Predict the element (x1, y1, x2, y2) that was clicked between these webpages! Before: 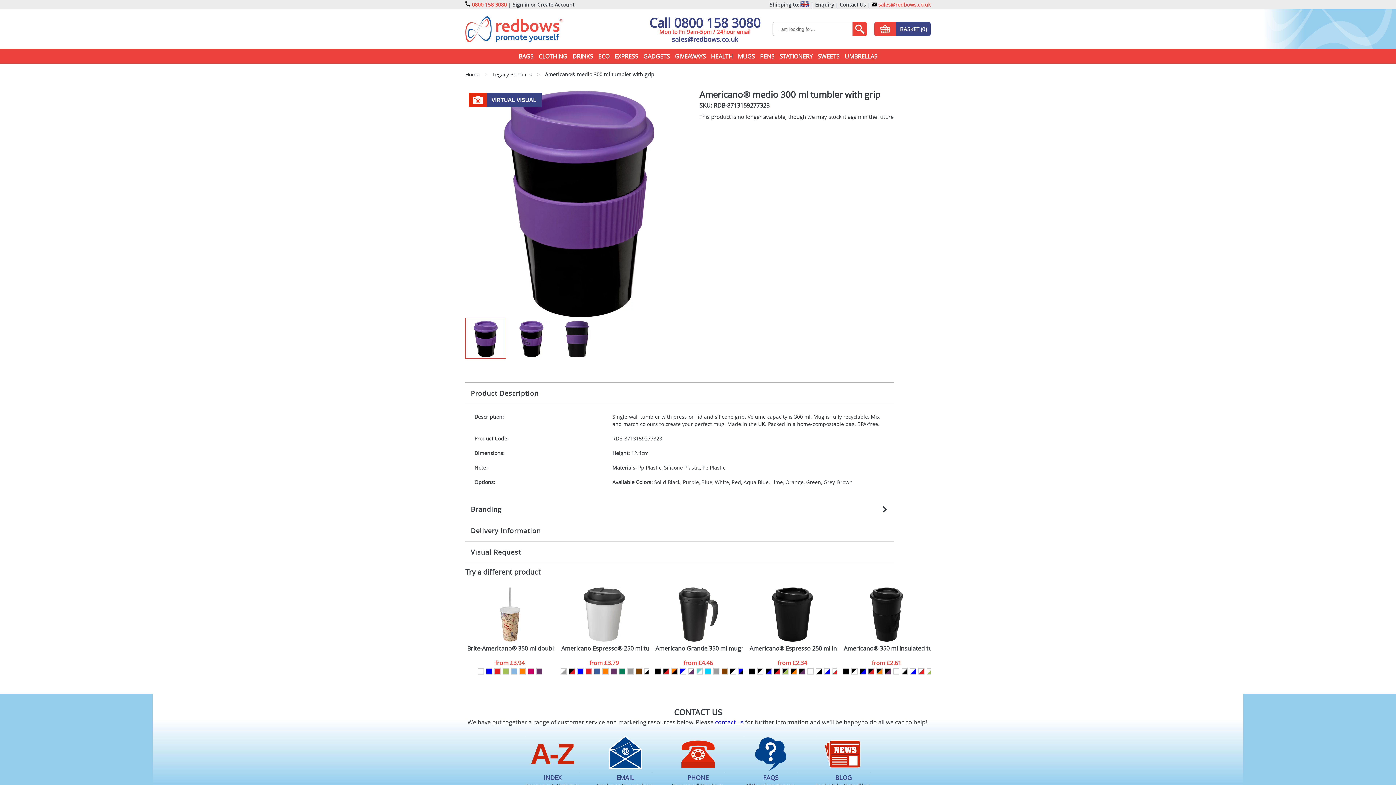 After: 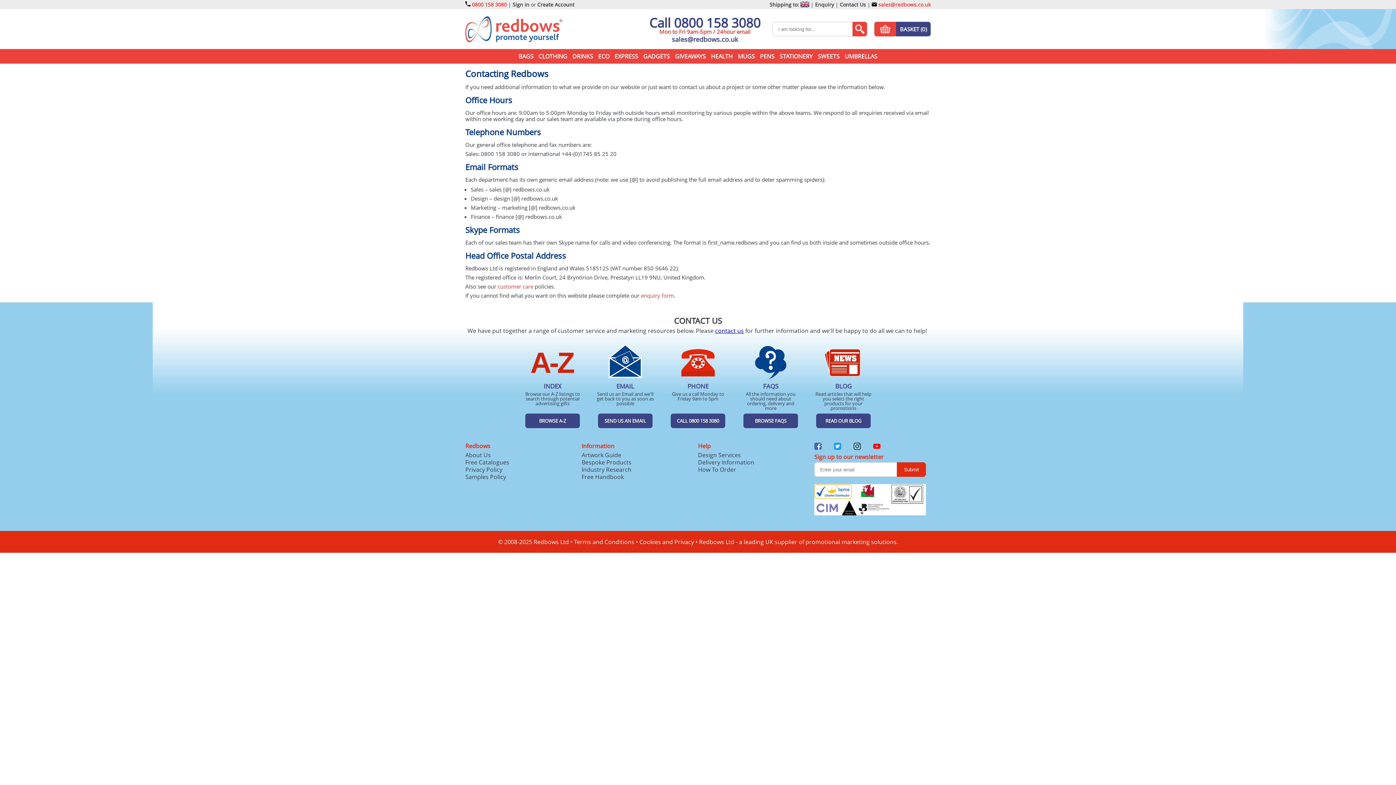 Action: bbox: (840, 1, 866, 8) label: Contact Us